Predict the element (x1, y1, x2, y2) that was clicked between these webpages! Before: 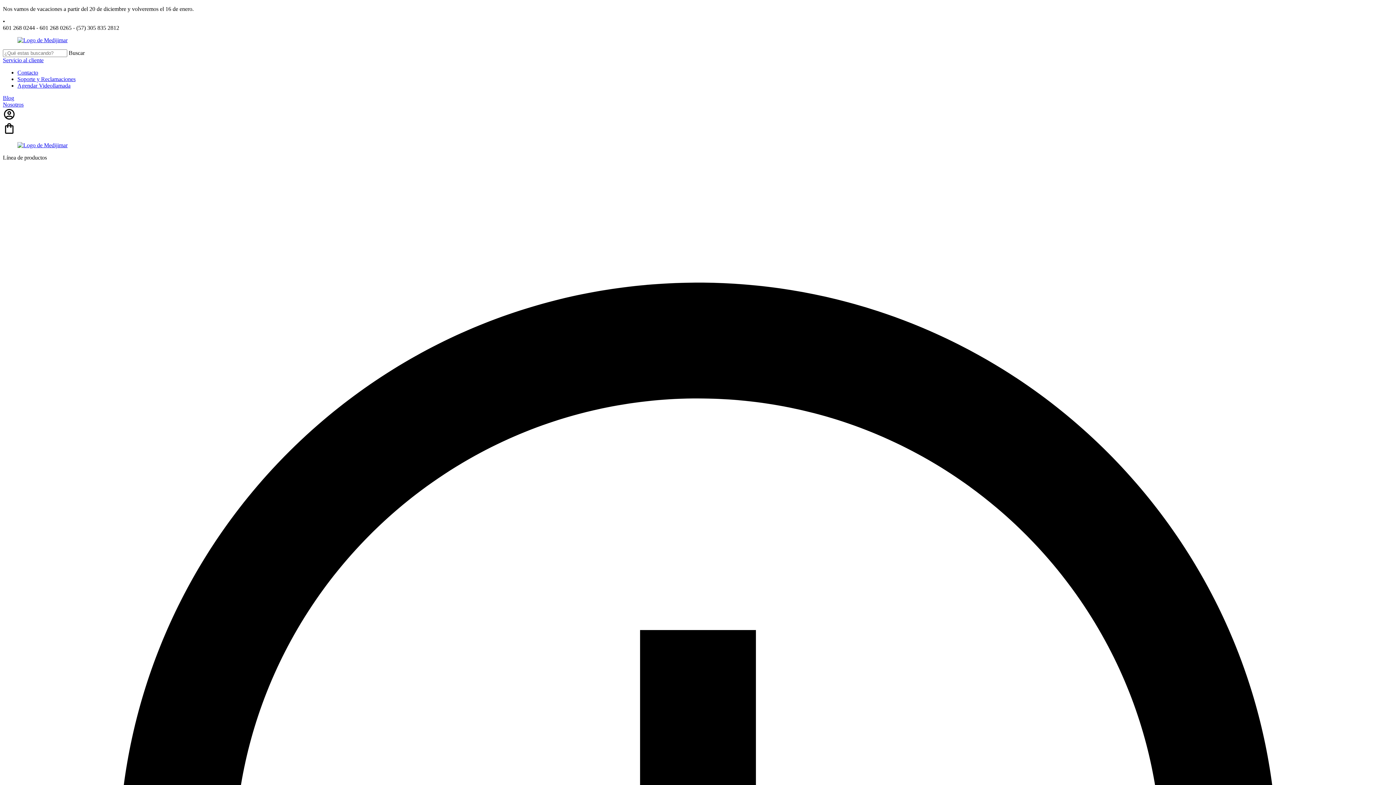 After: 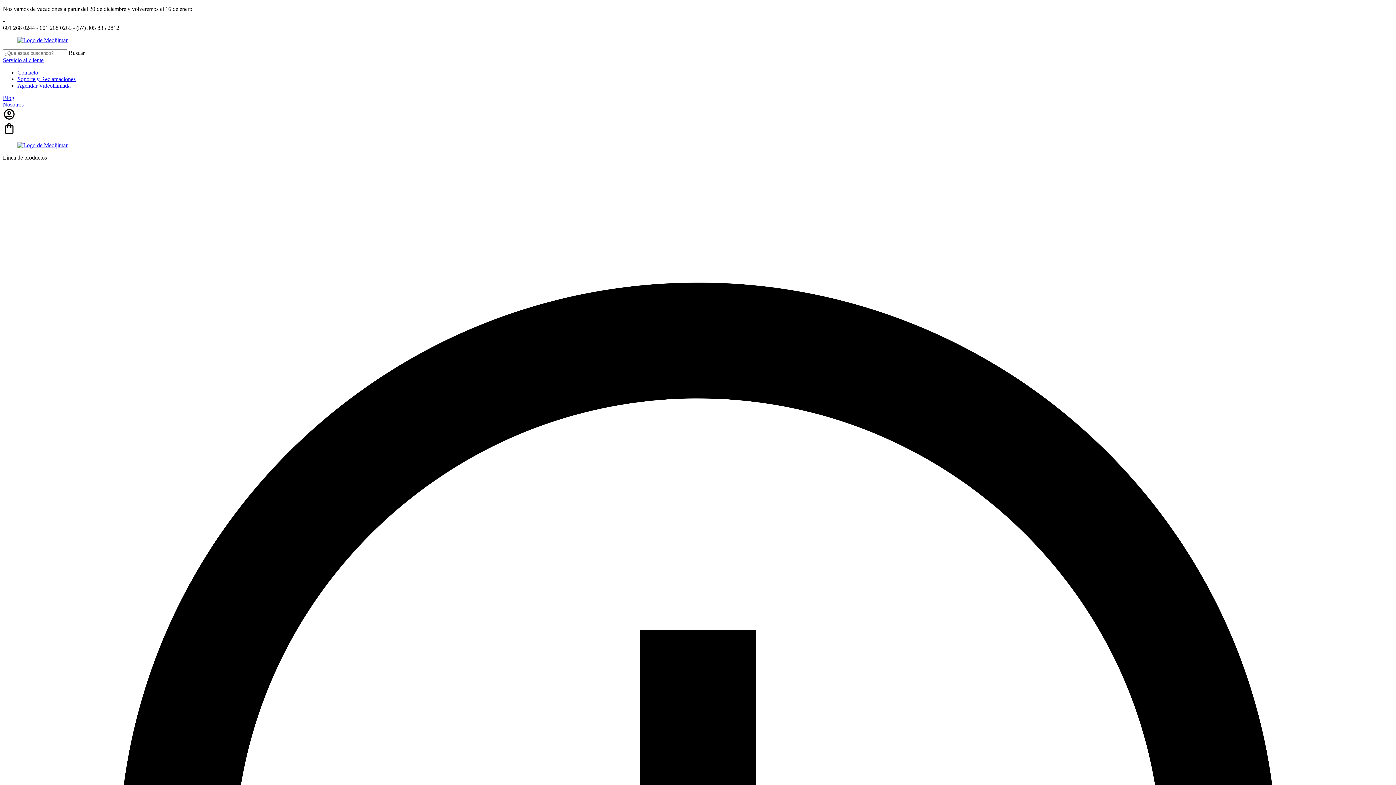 Action: bbox: (2, 129, 15, 136)